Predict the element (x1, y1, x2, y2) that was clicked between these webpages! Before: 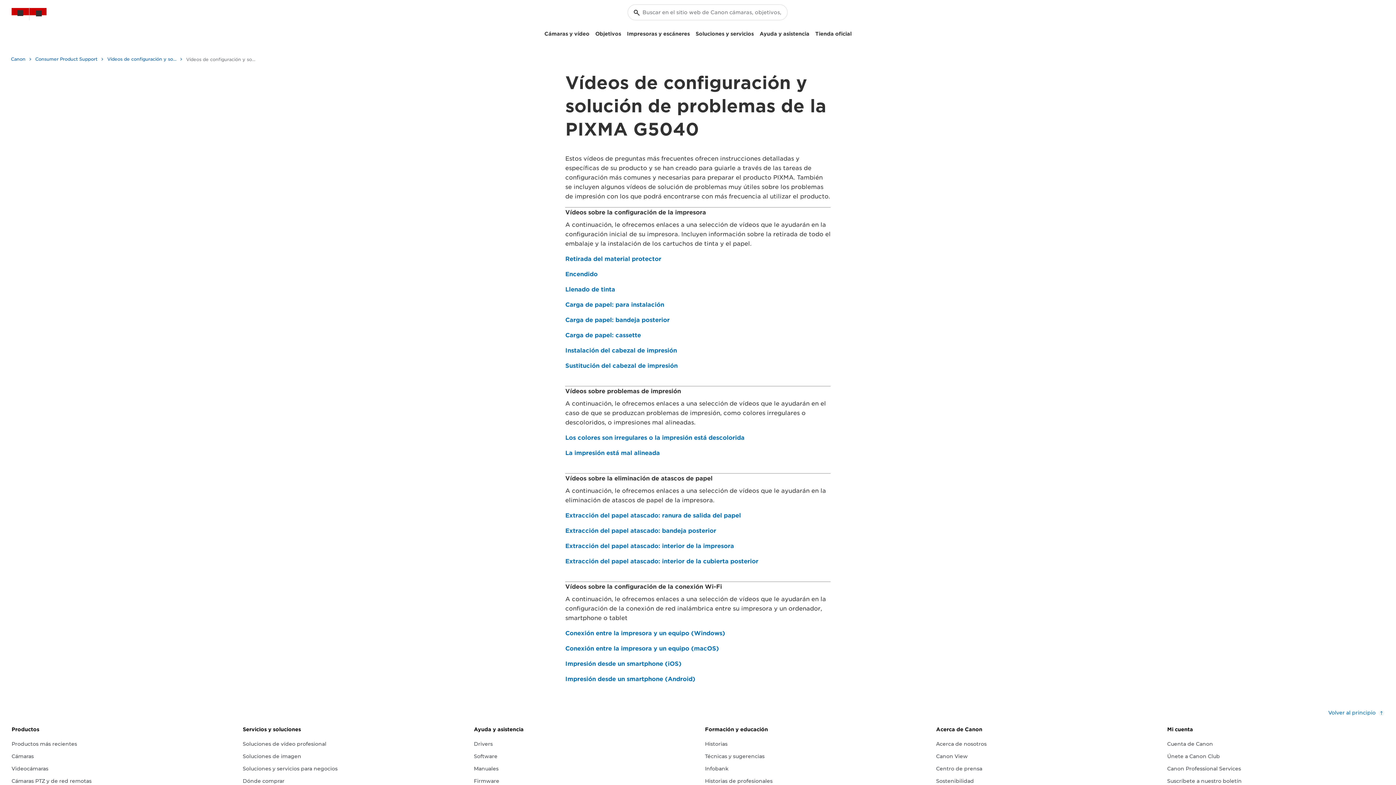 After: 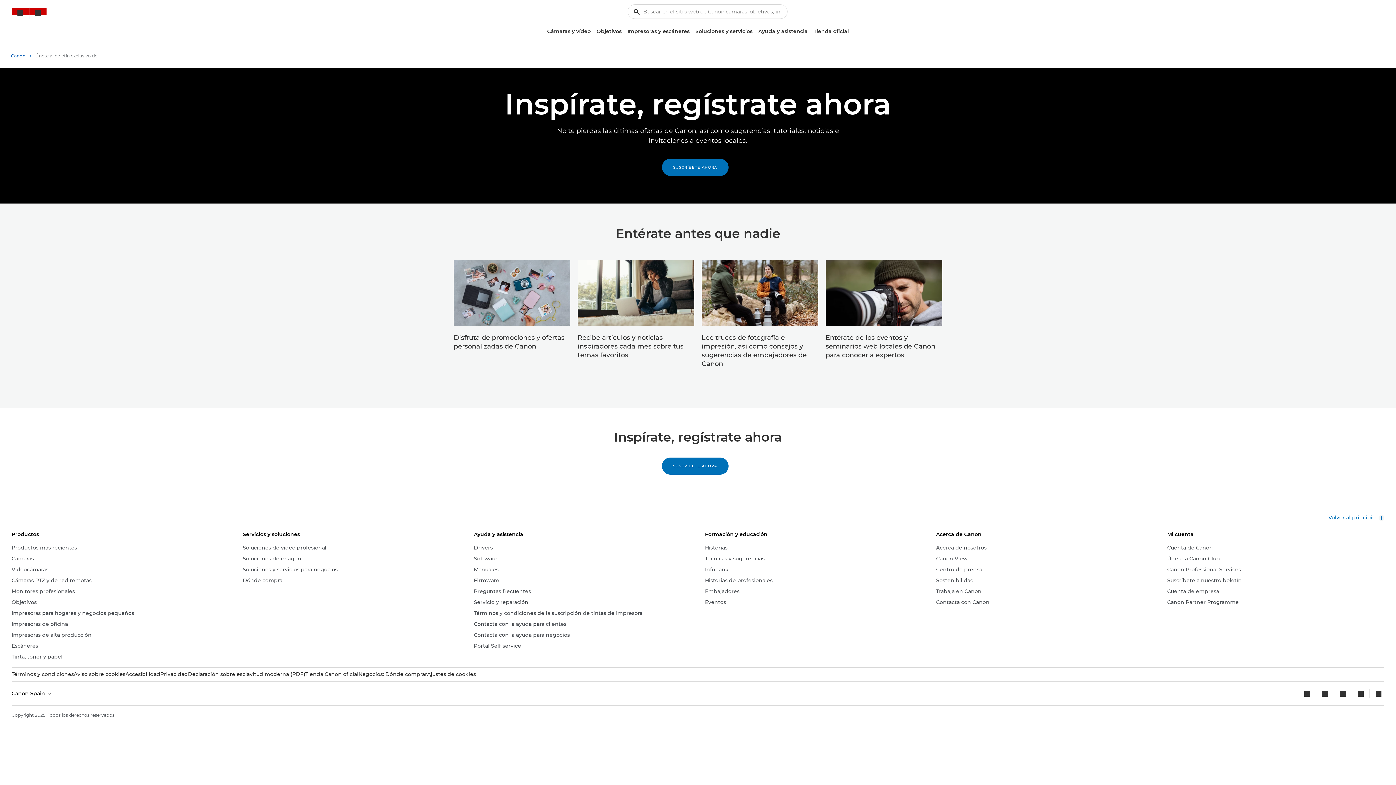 Action: label: Suscríbete a nuestro boletín bbox: (1167, 777, 1242, 785)